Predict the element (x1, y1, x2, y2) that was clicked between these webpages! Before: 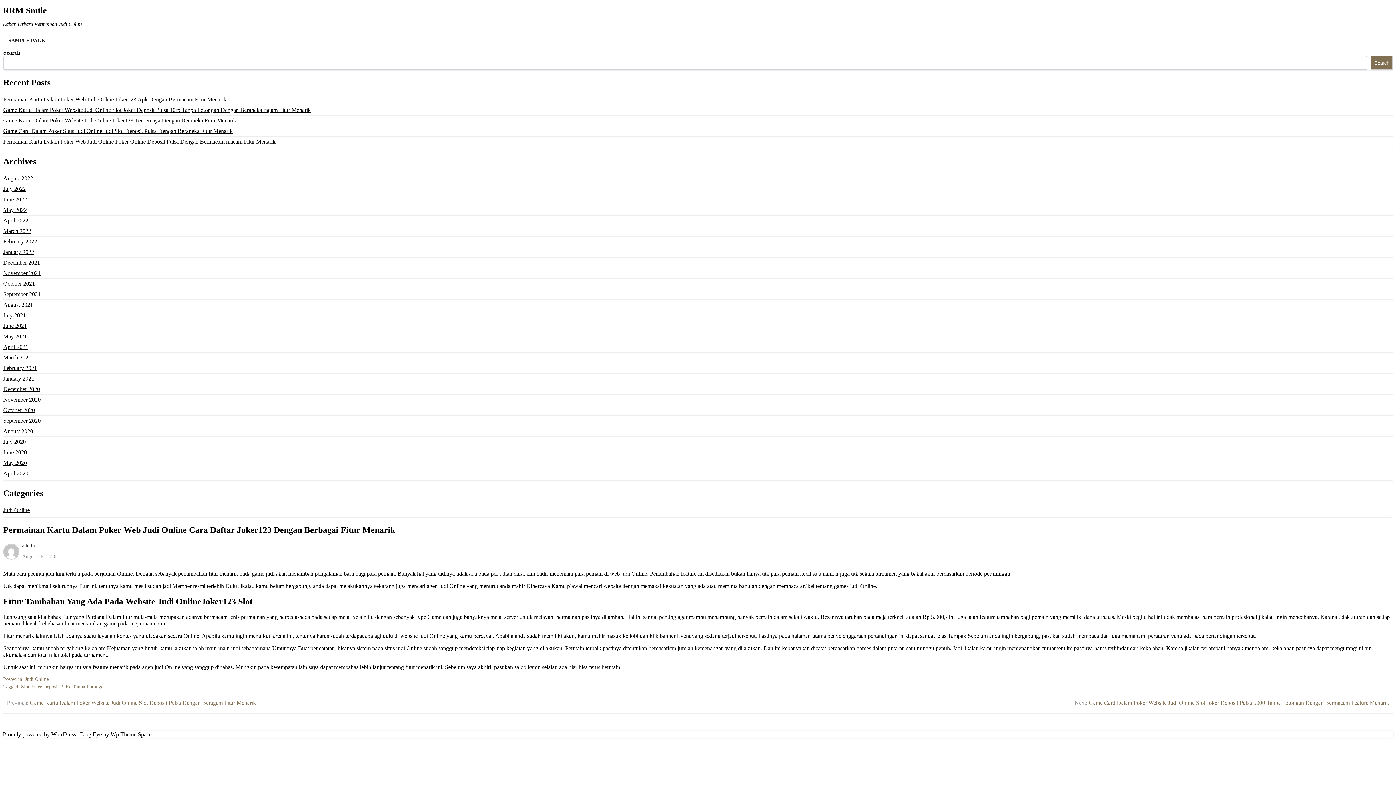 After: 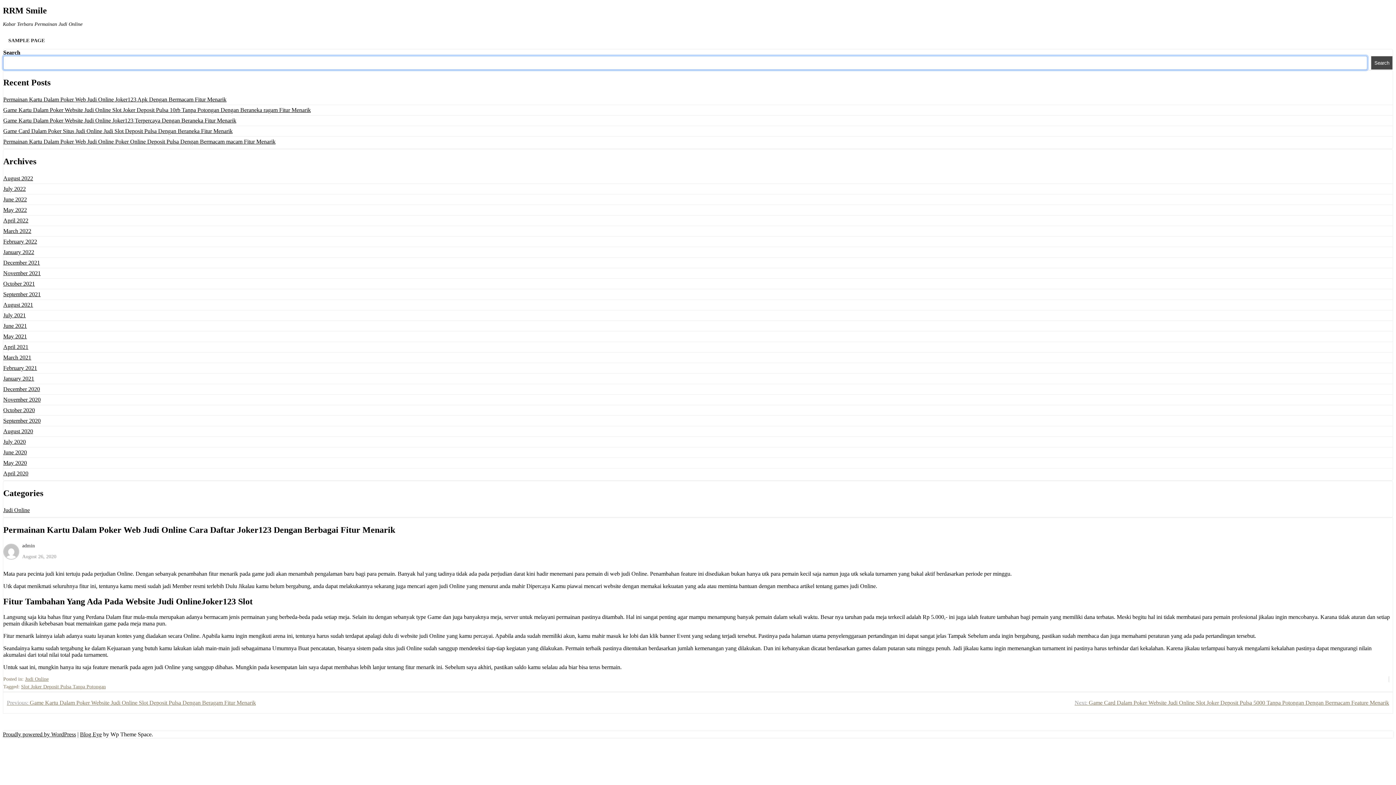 Action: bbox: (1371, 56, 1393, 69) label: Search